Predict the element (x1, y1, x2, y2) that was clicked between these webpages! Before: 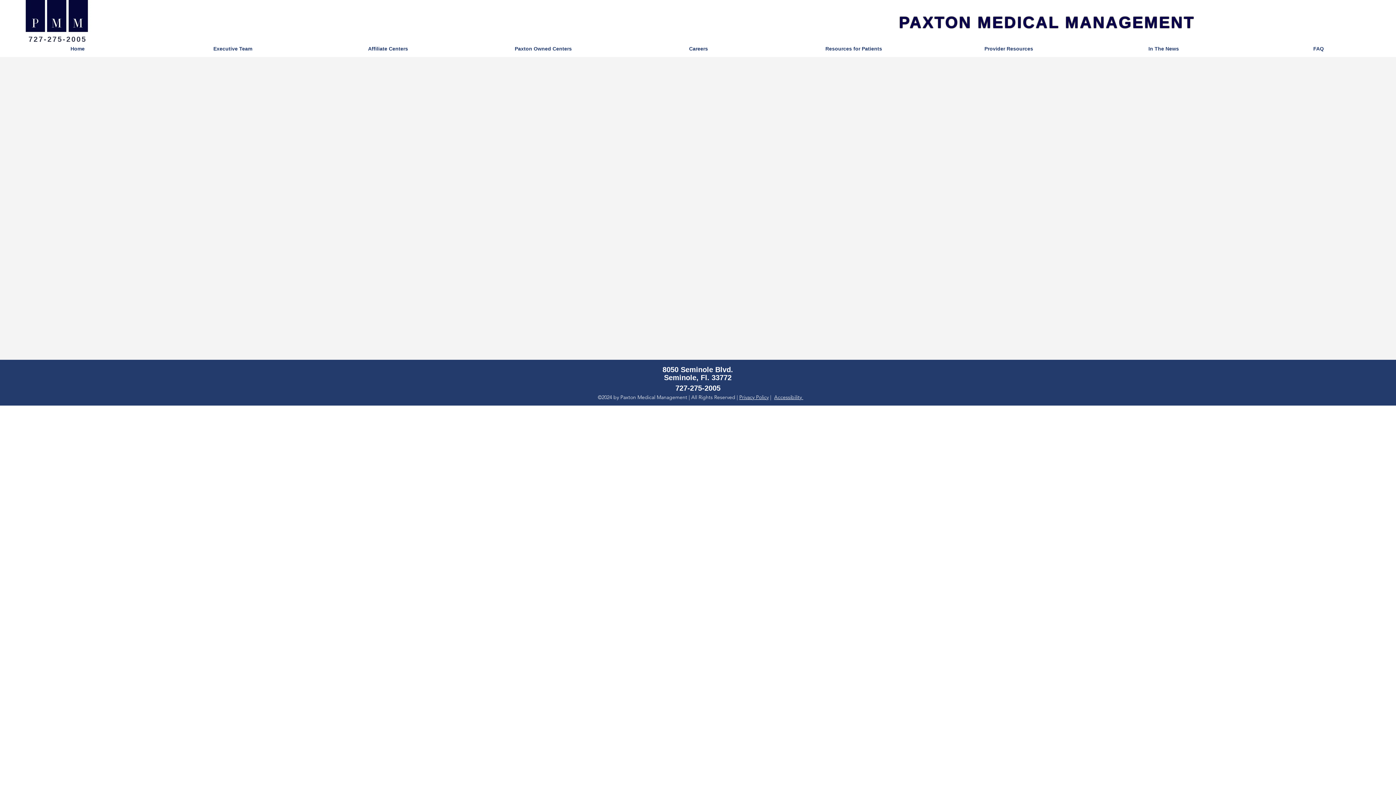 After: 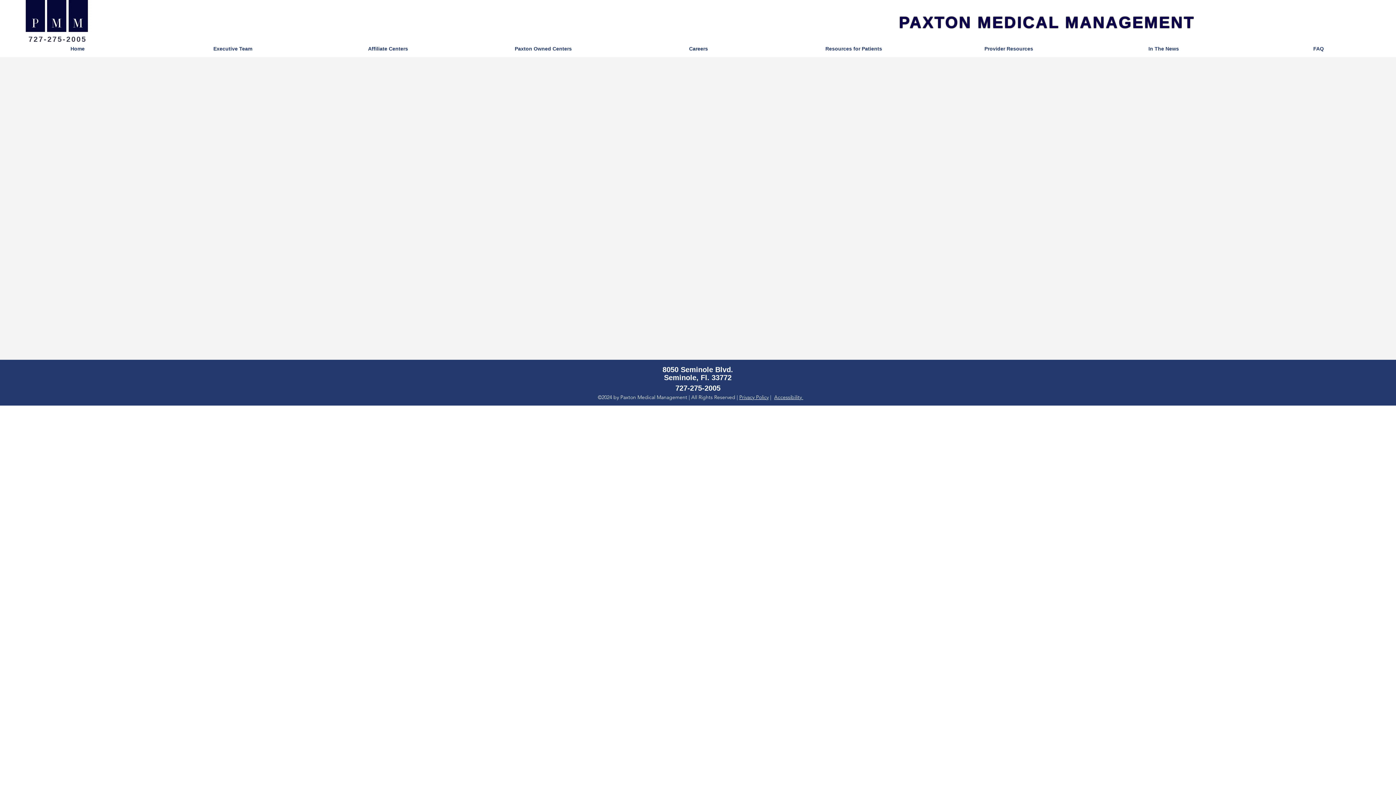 Action: label: Paxton Owned Centers bbox: (465, 40, 621, 57)